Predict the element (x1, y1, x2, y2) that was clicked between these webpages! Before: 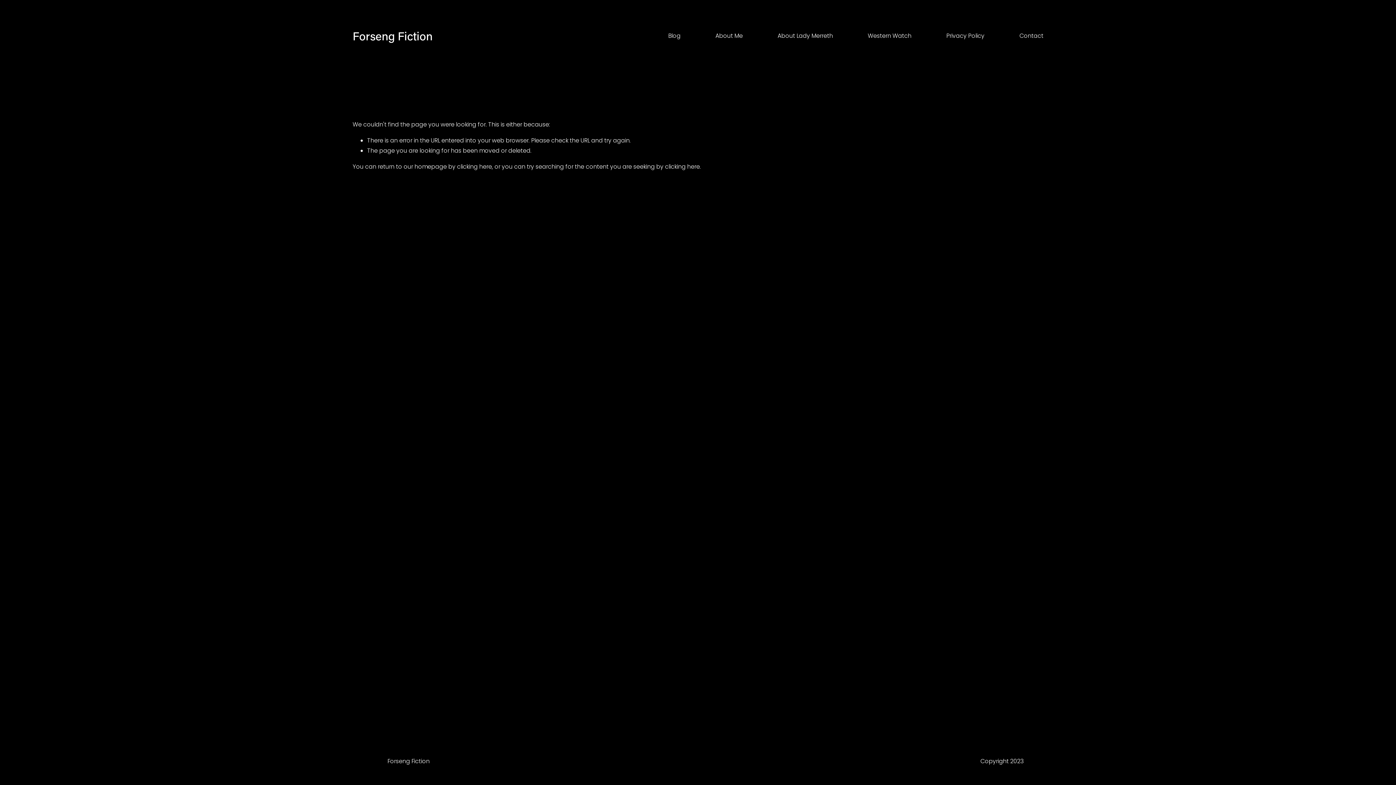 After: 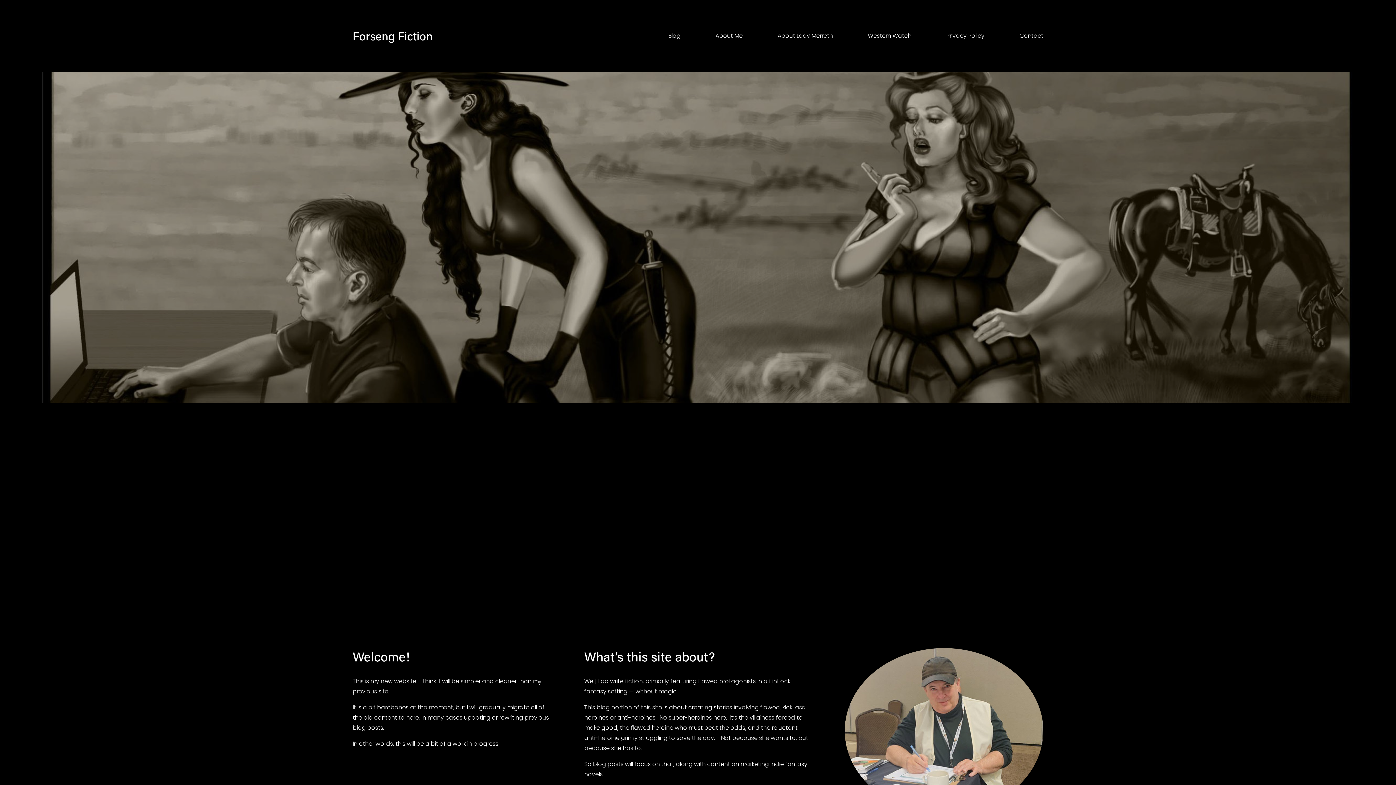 Action: label: clicking here bbox: (457, 162, 492, 170)